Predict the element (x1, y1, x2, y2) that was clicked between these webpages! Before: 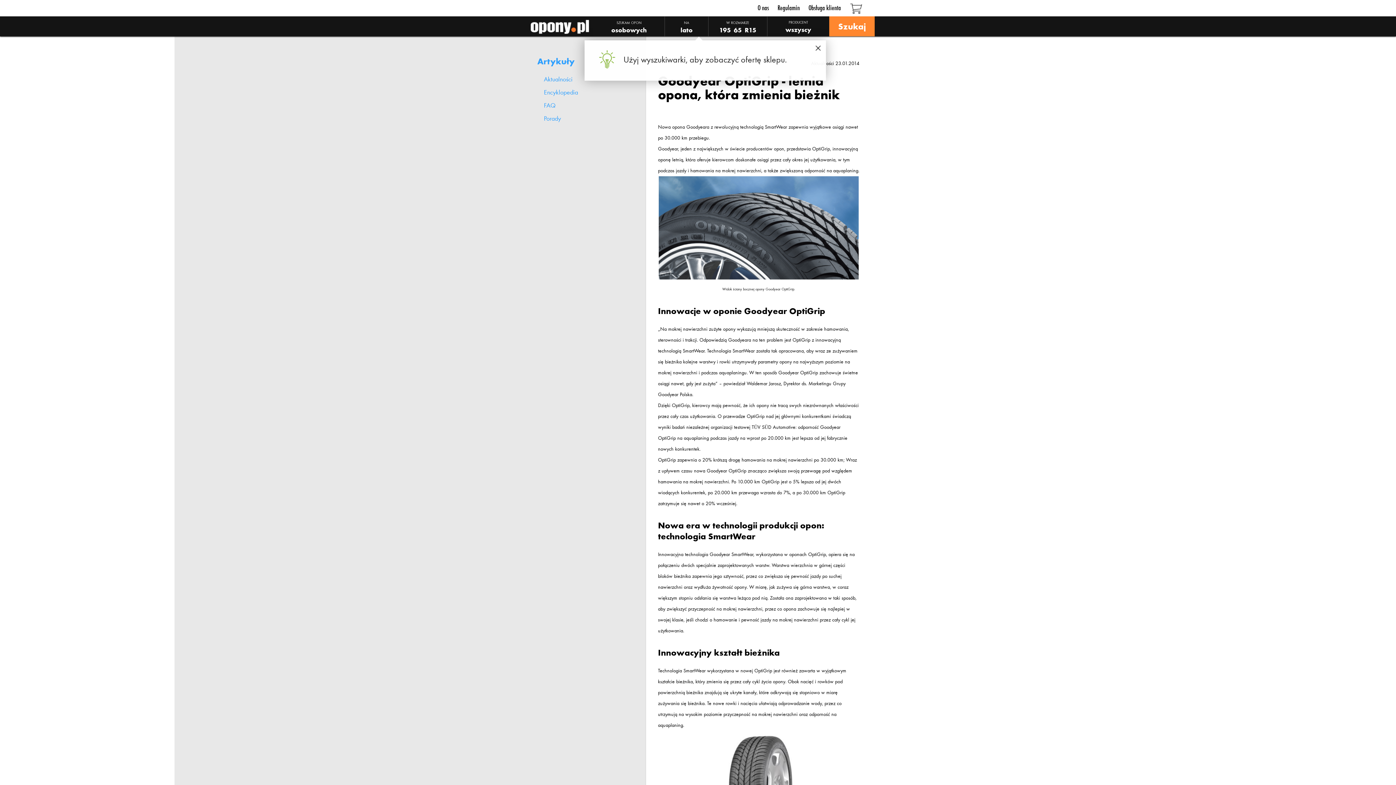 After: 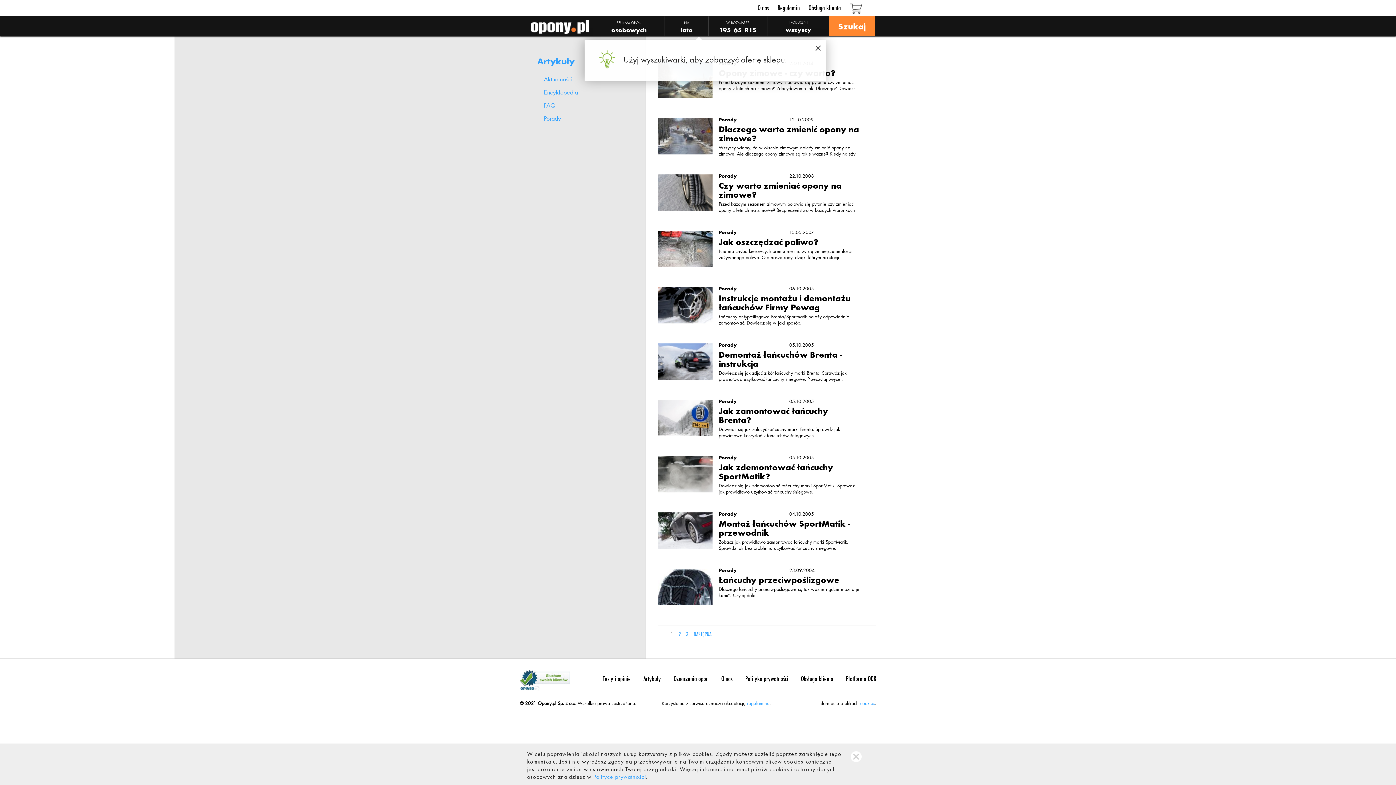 Action: bbox: (544, 114, 561, 122) label: Porady